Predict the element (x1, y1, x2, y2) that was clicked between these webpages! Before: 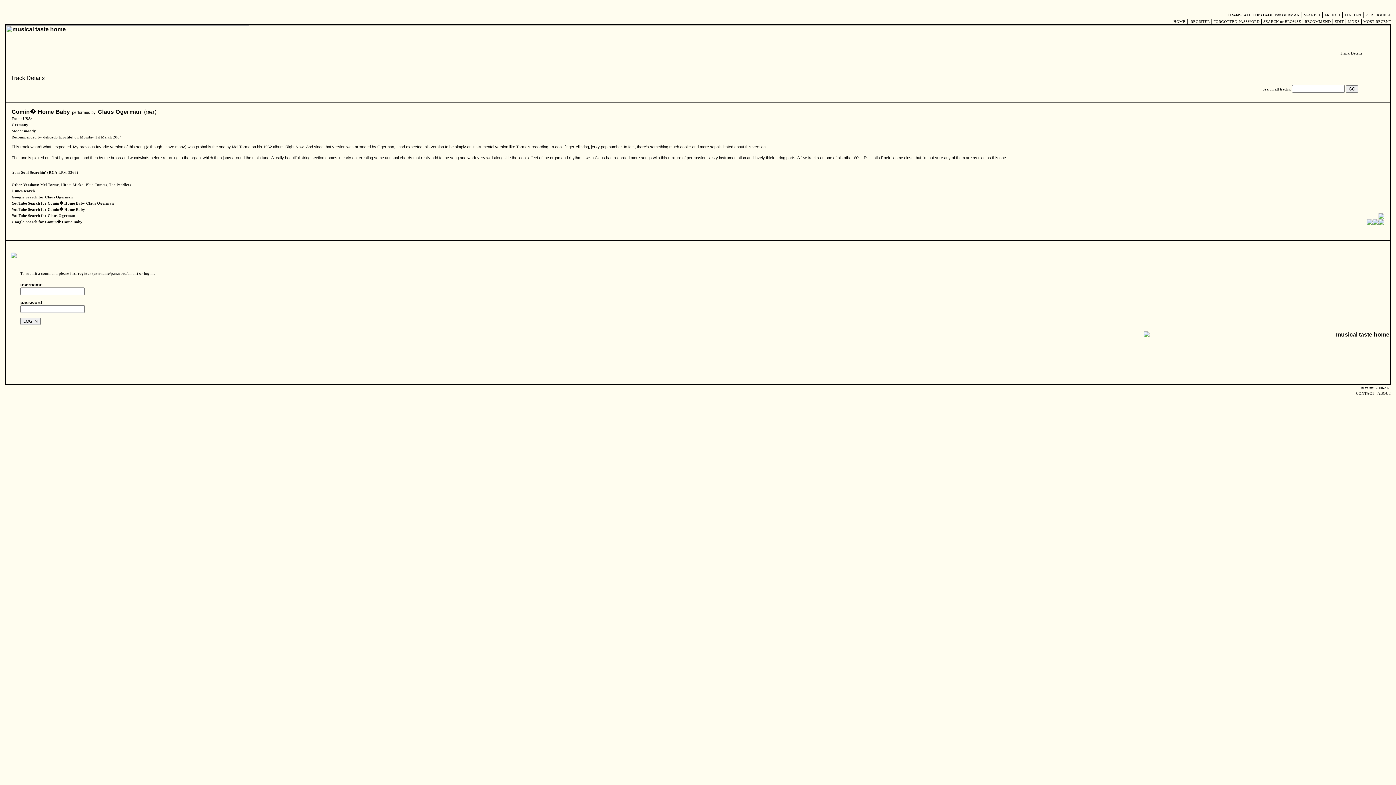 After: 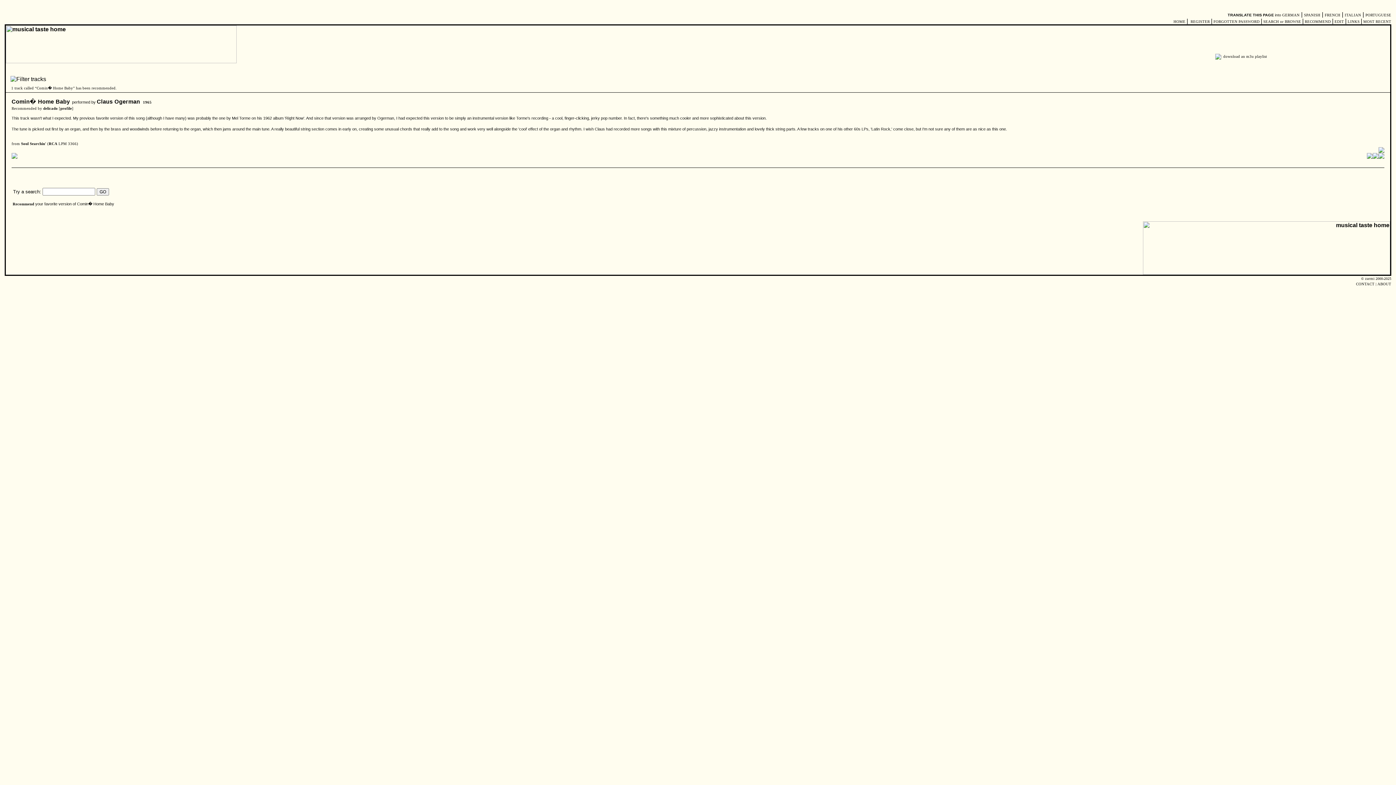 Action: label: Comin� Home Baby bbox: (11, 108, 69, 114)